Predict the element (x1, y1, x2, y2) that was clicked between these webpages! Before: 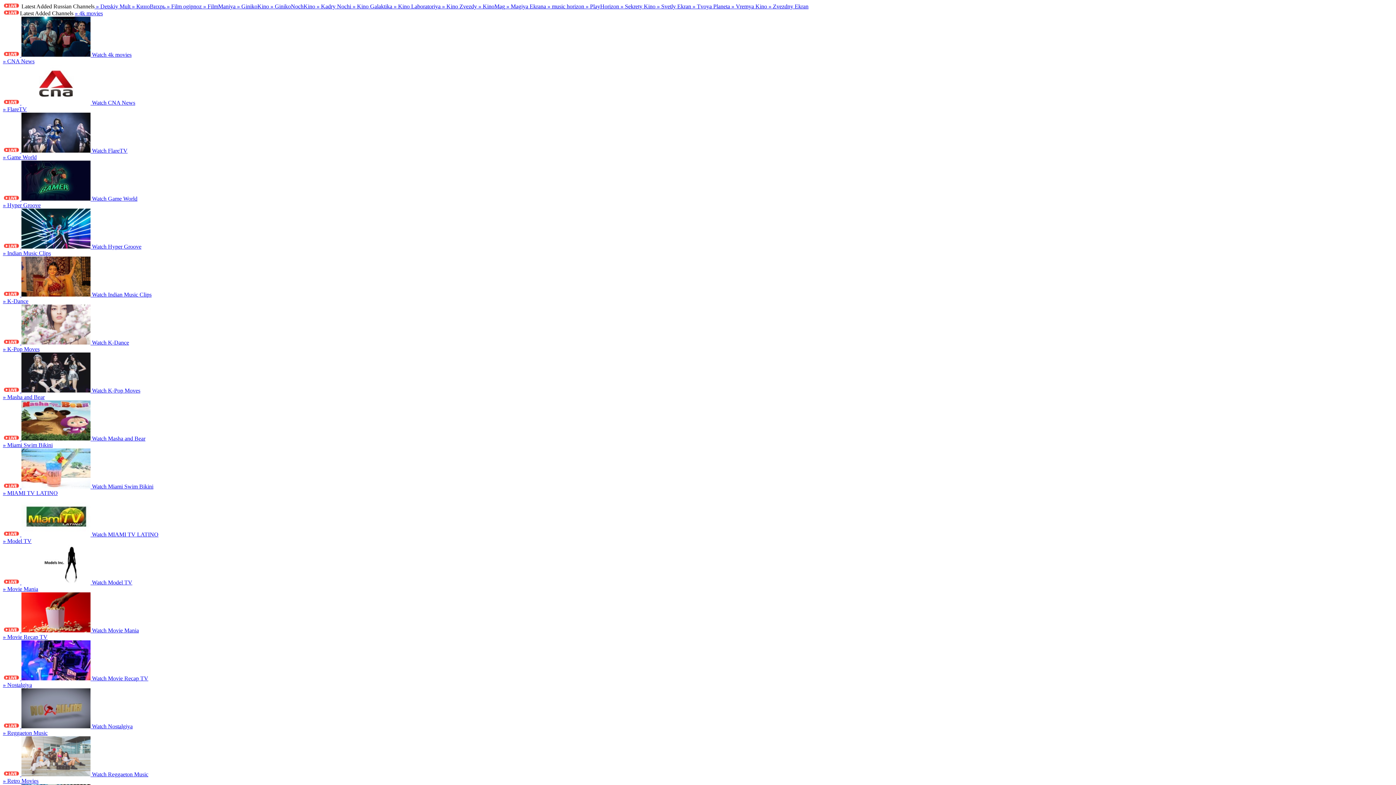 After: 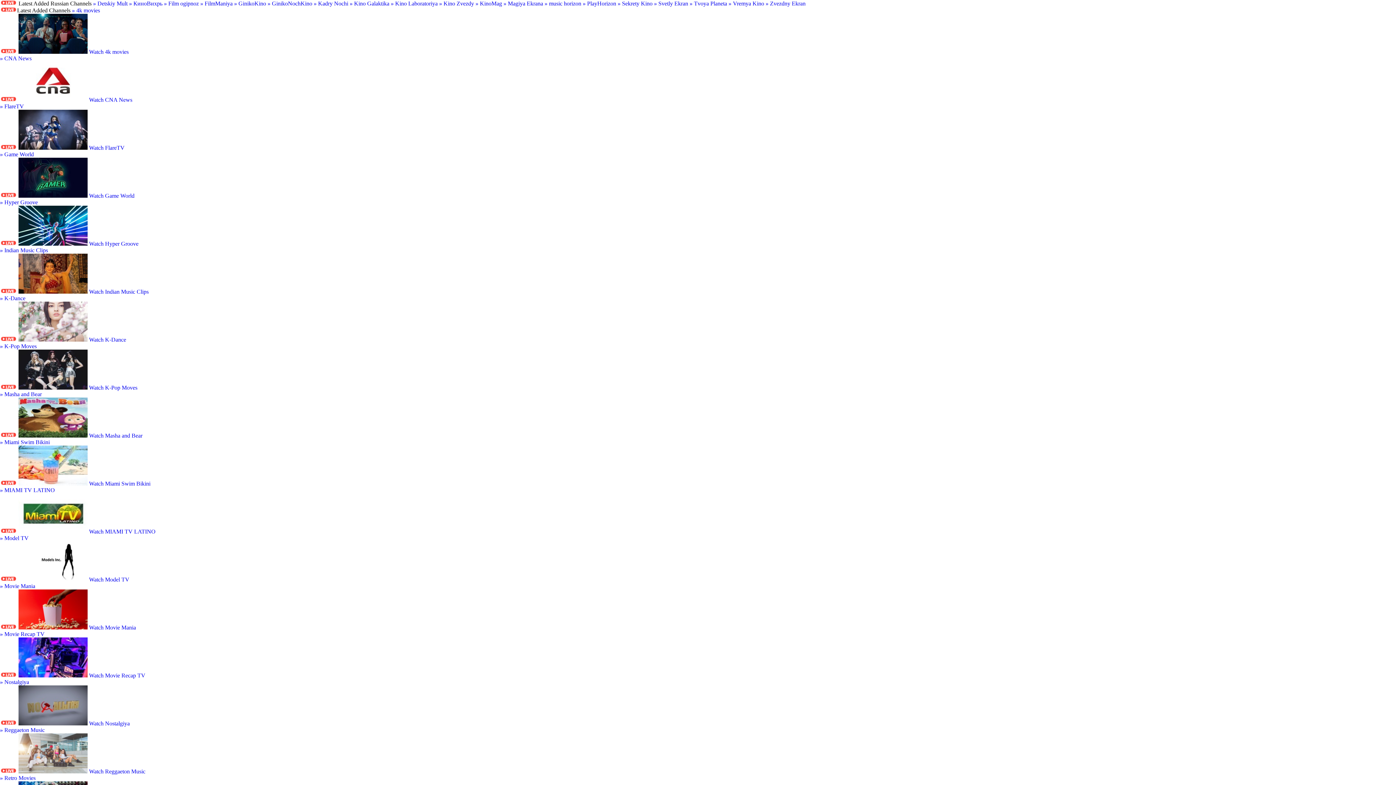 Action: label: » Game World
  Watch Game World bbox: (2, 154, 1393, 202)